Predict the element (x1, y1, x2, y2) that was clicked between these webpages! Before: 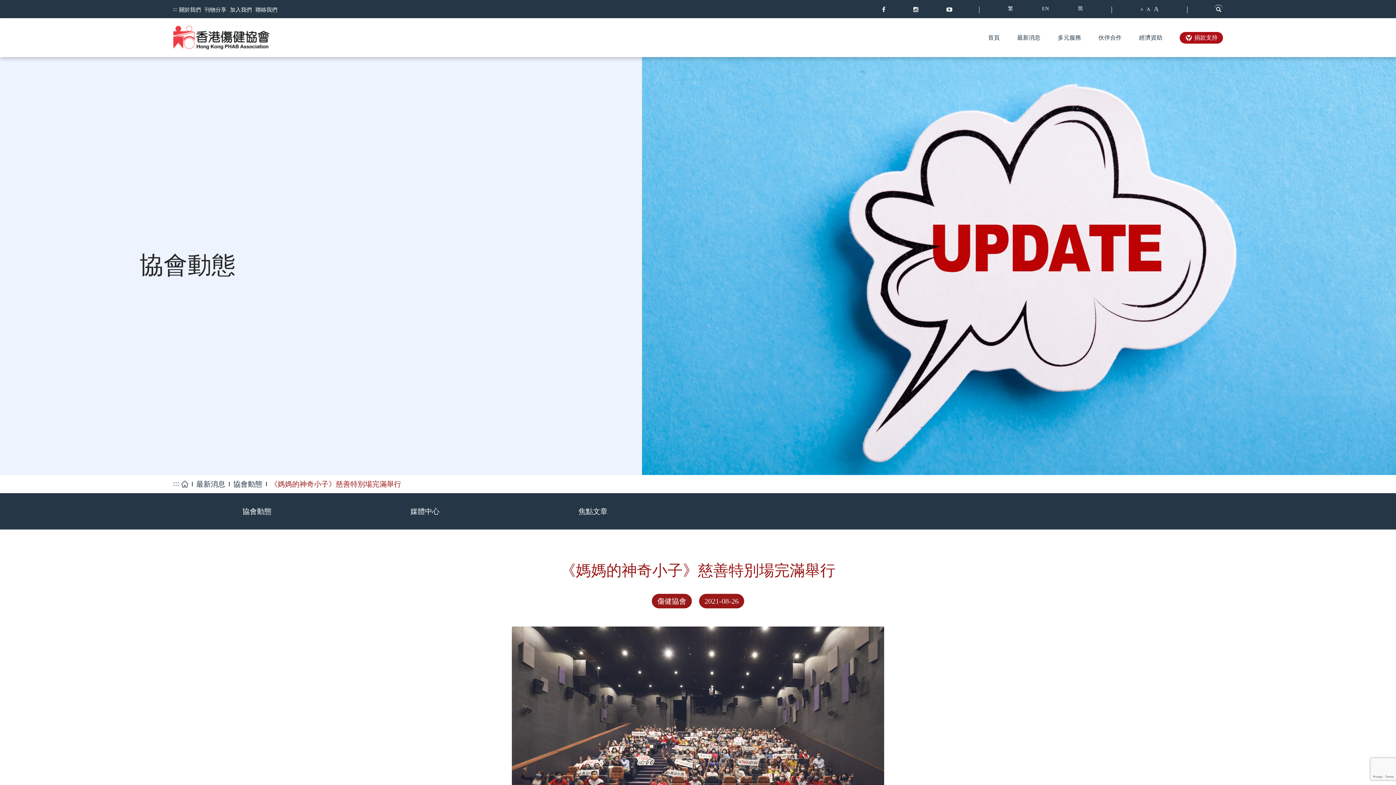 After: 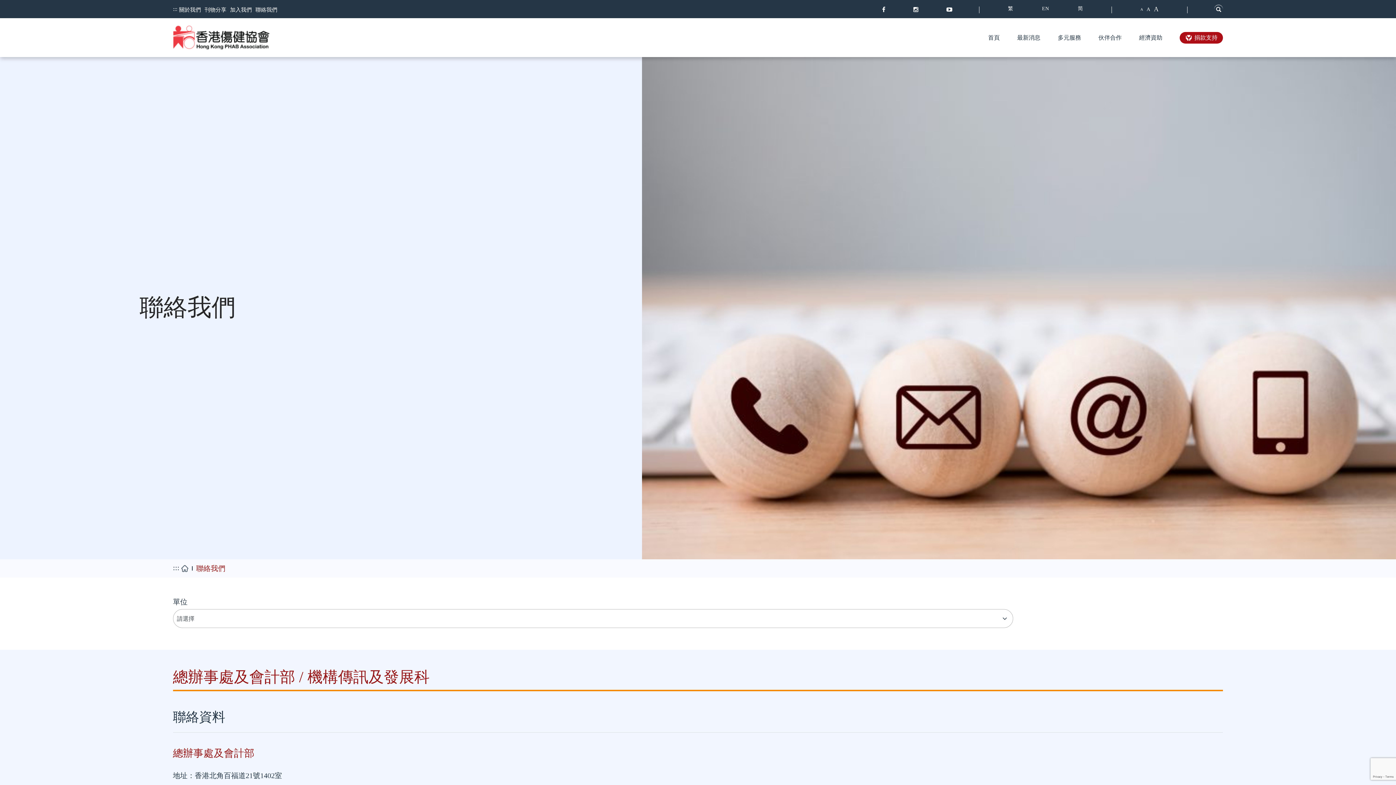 Action: label: 聯絡我們 bbox: (255, 6, 277, 12)